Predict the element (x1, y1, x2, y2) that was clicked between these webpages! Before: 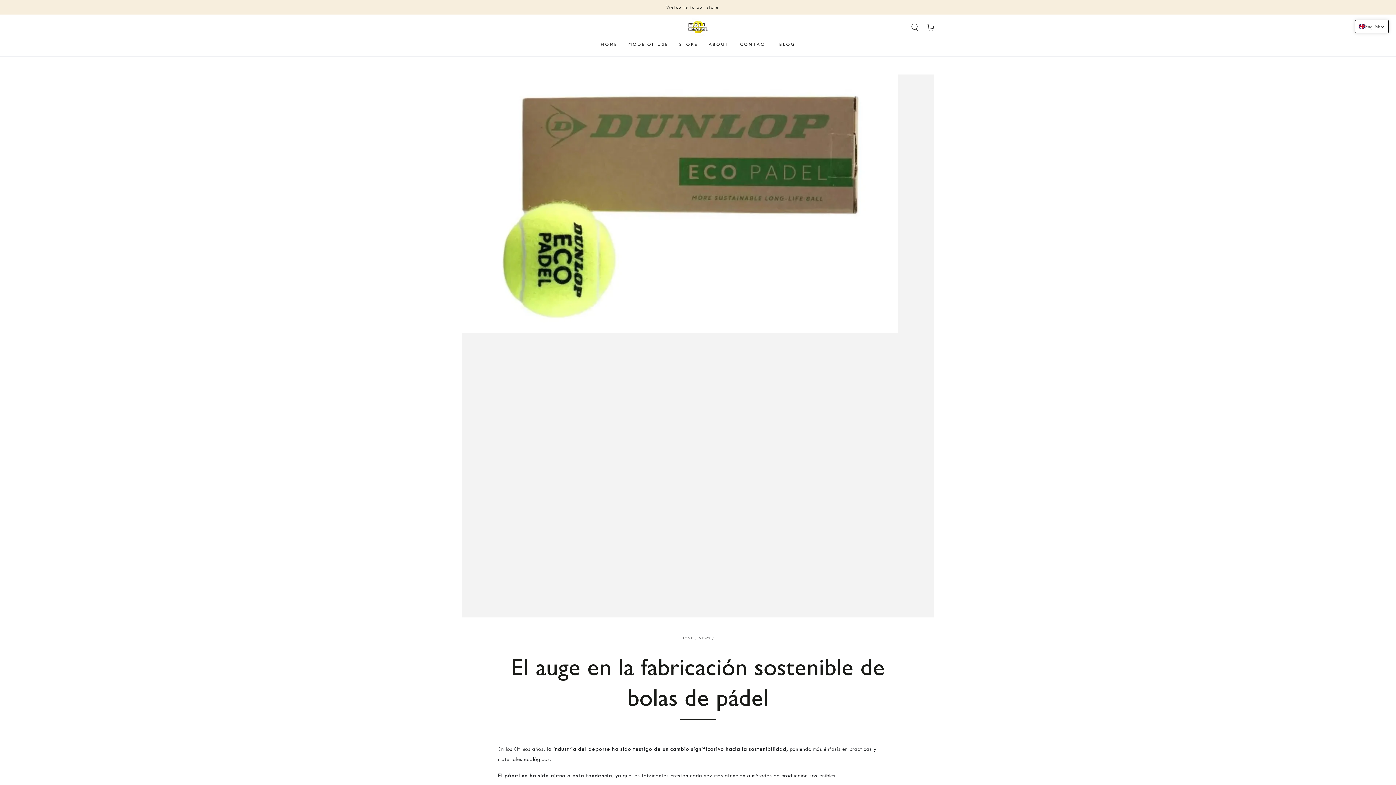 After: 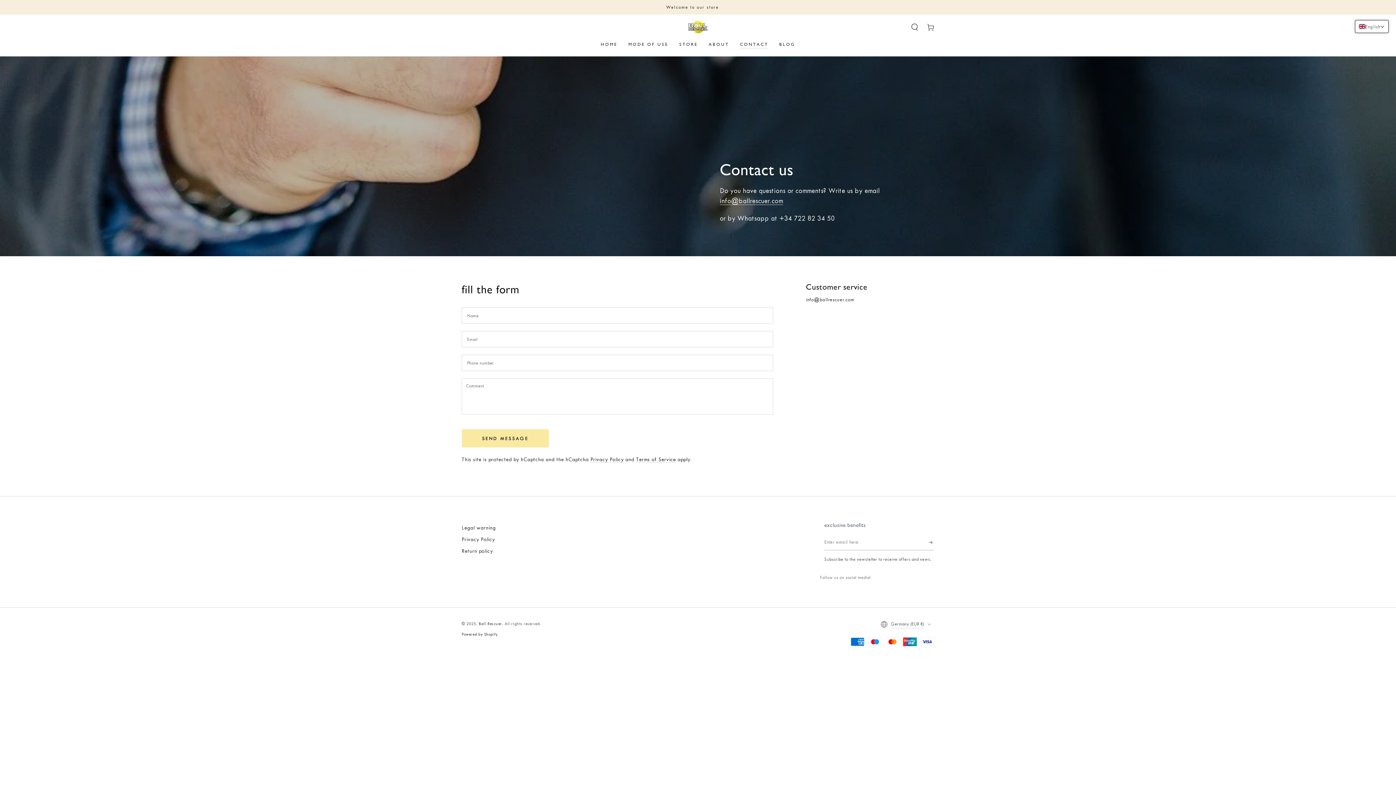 Action: bbox: (734, 36, 774, 52) label: CONTACT